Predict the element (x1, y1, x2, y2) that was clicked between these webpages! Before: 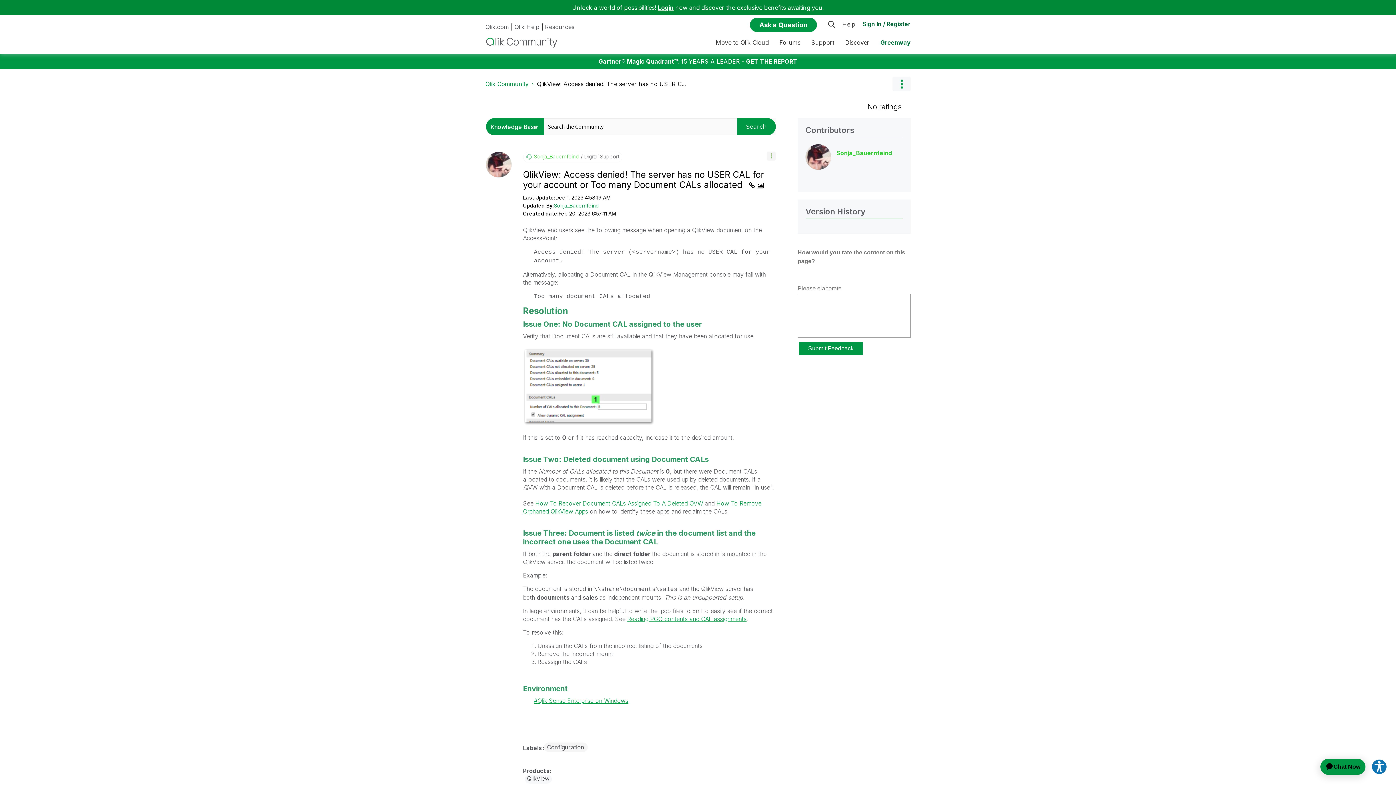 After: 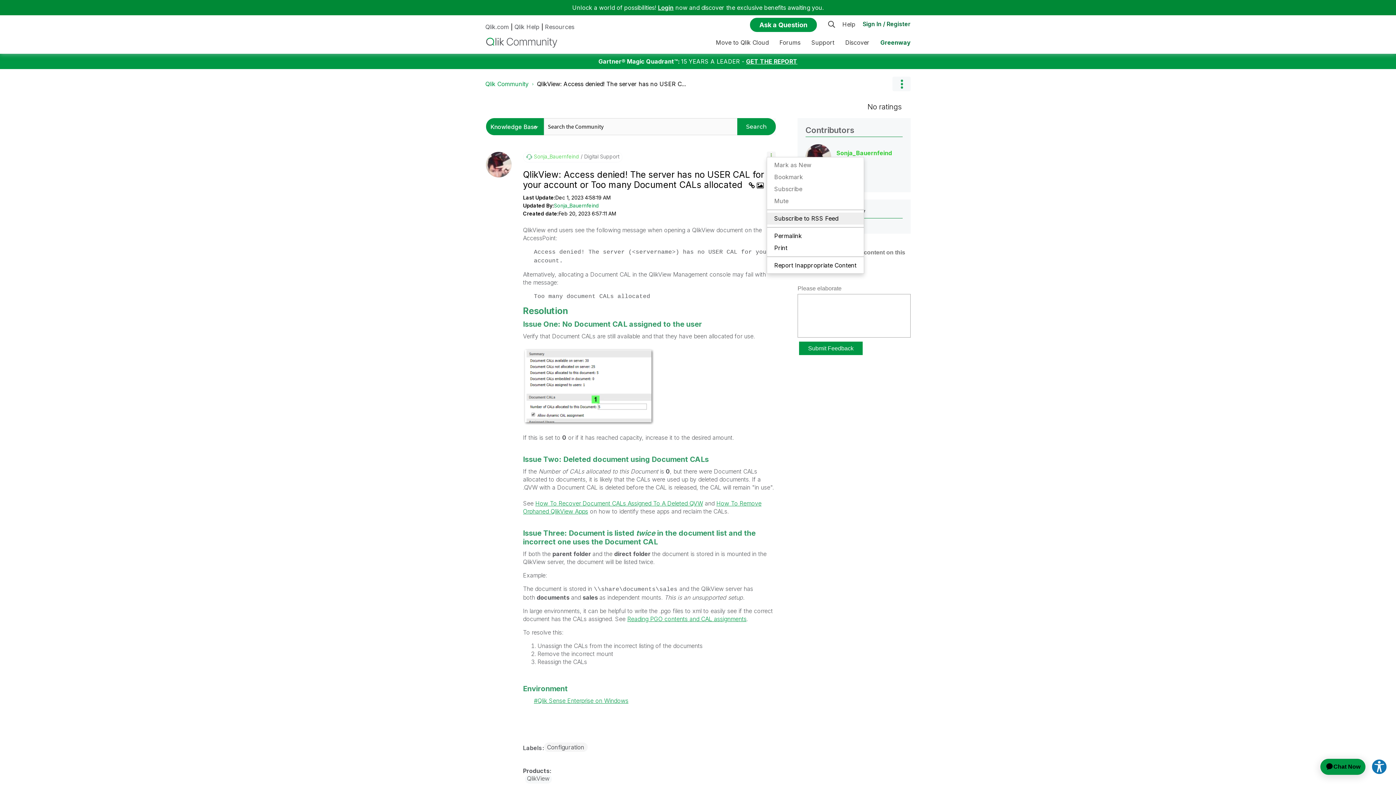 Action: label: Show QlikView: ​Access denied! The server has no USER CAL for your account or Too many Document CALs allocated post option menu bbox: (766, 151, 775, 160)